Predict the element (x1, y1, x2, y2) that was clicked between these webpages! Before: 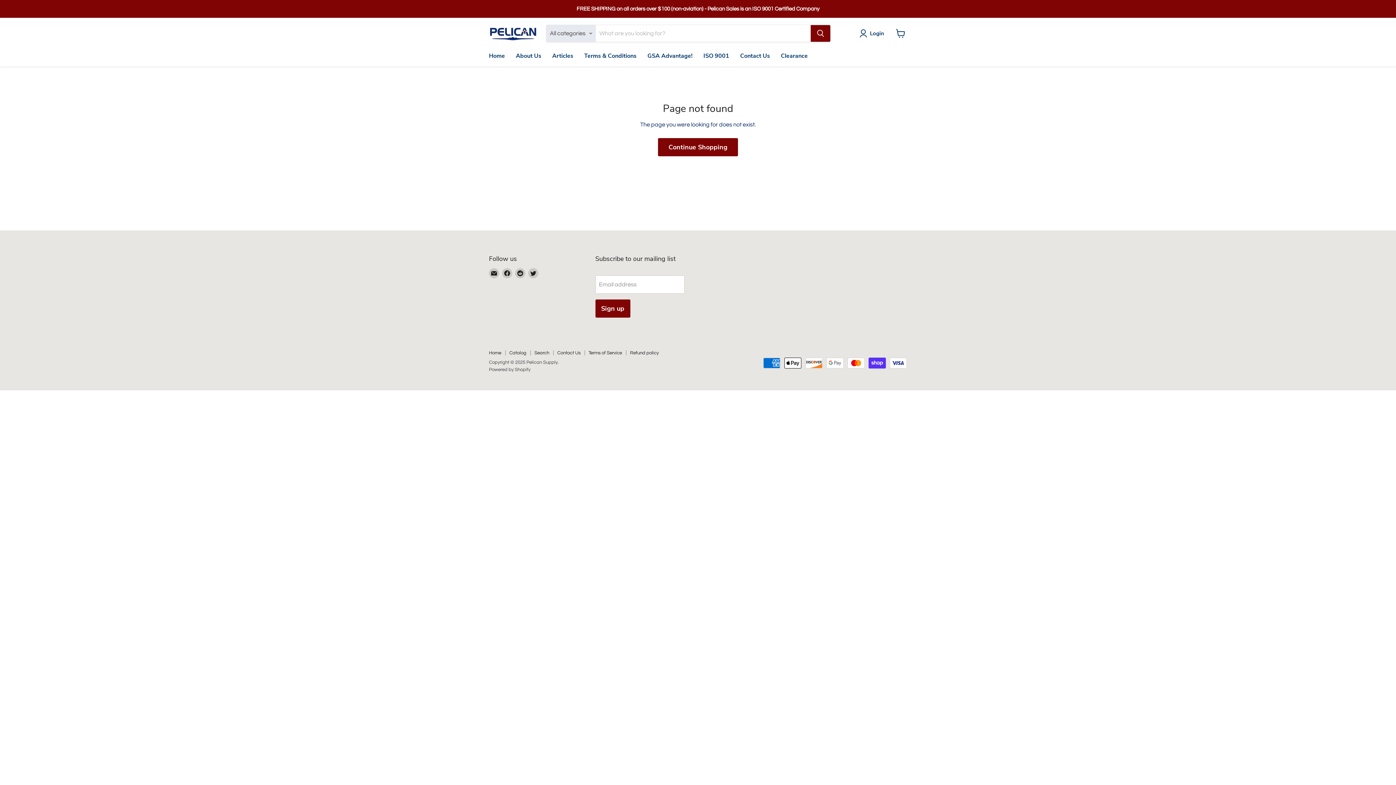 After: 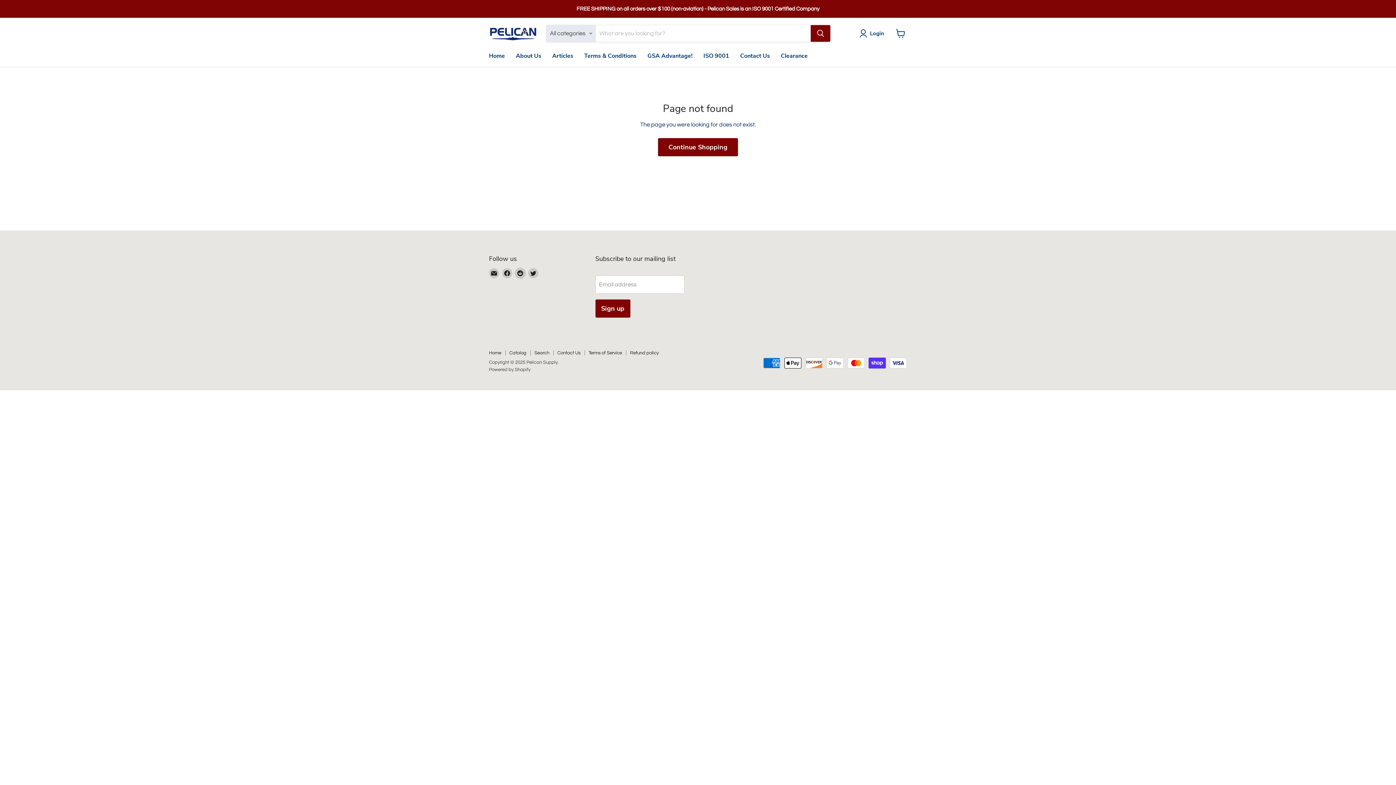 Action: label: Find us on Reddit bbox: (515, 268, 525, 278)